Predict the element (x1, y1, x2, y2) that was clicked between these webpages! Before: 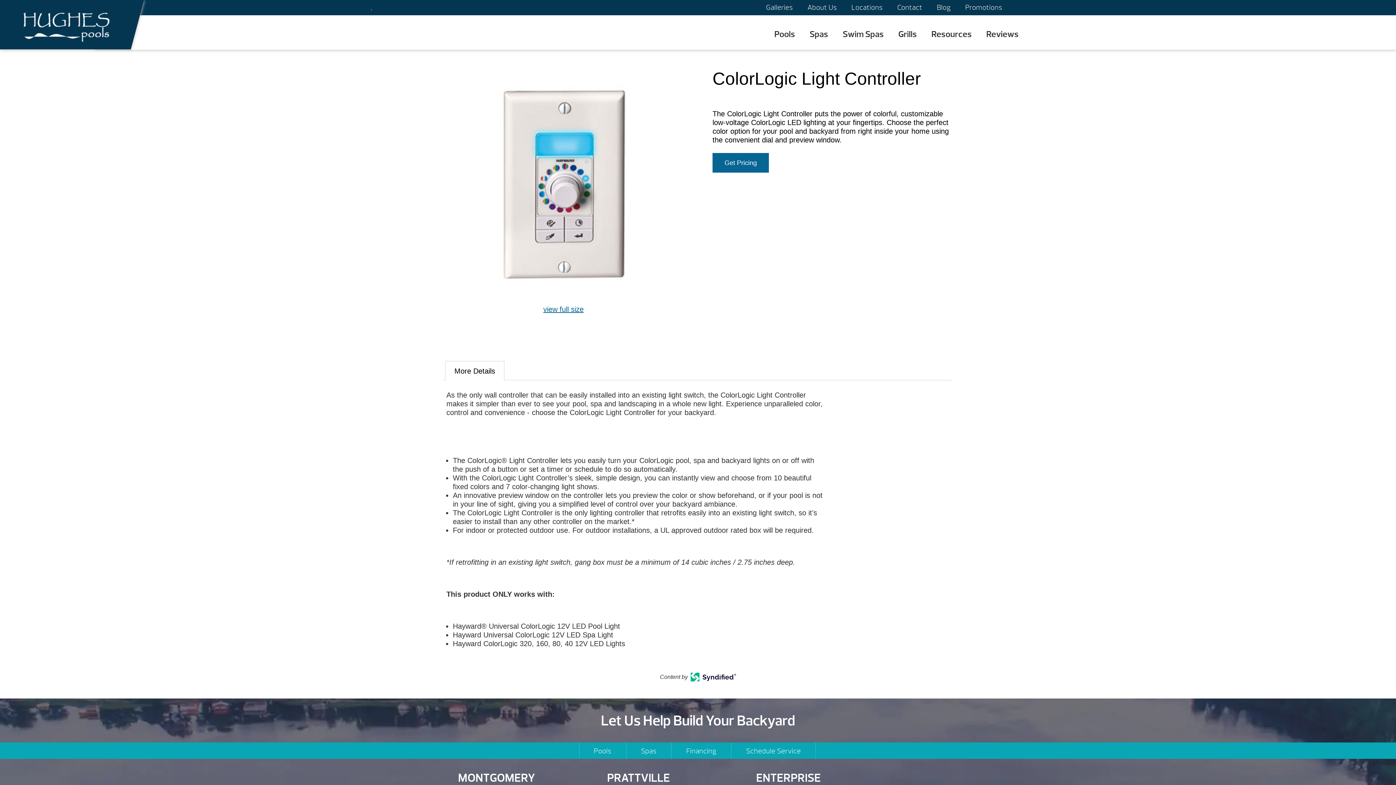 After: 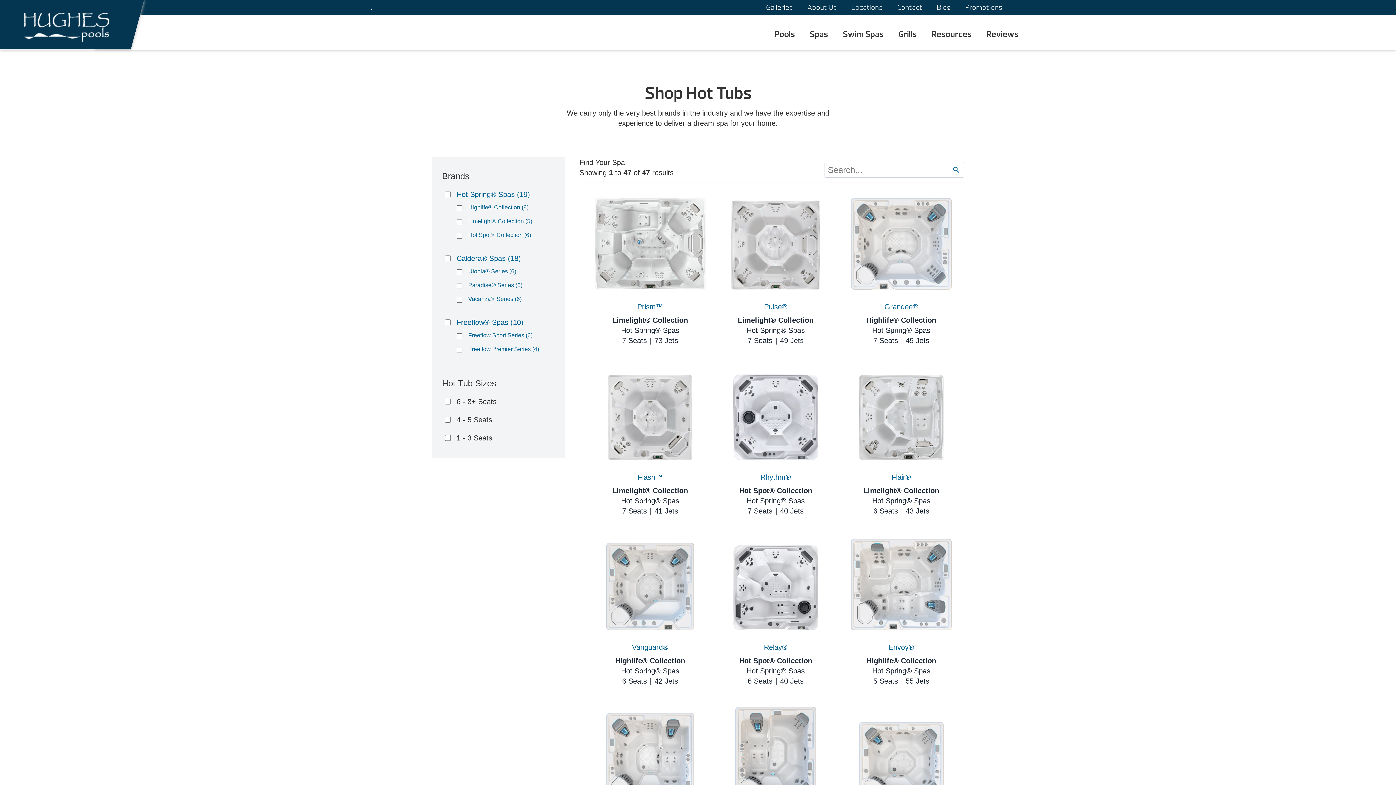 Action: label: Spas bbox: (809, 28, 828, 39)